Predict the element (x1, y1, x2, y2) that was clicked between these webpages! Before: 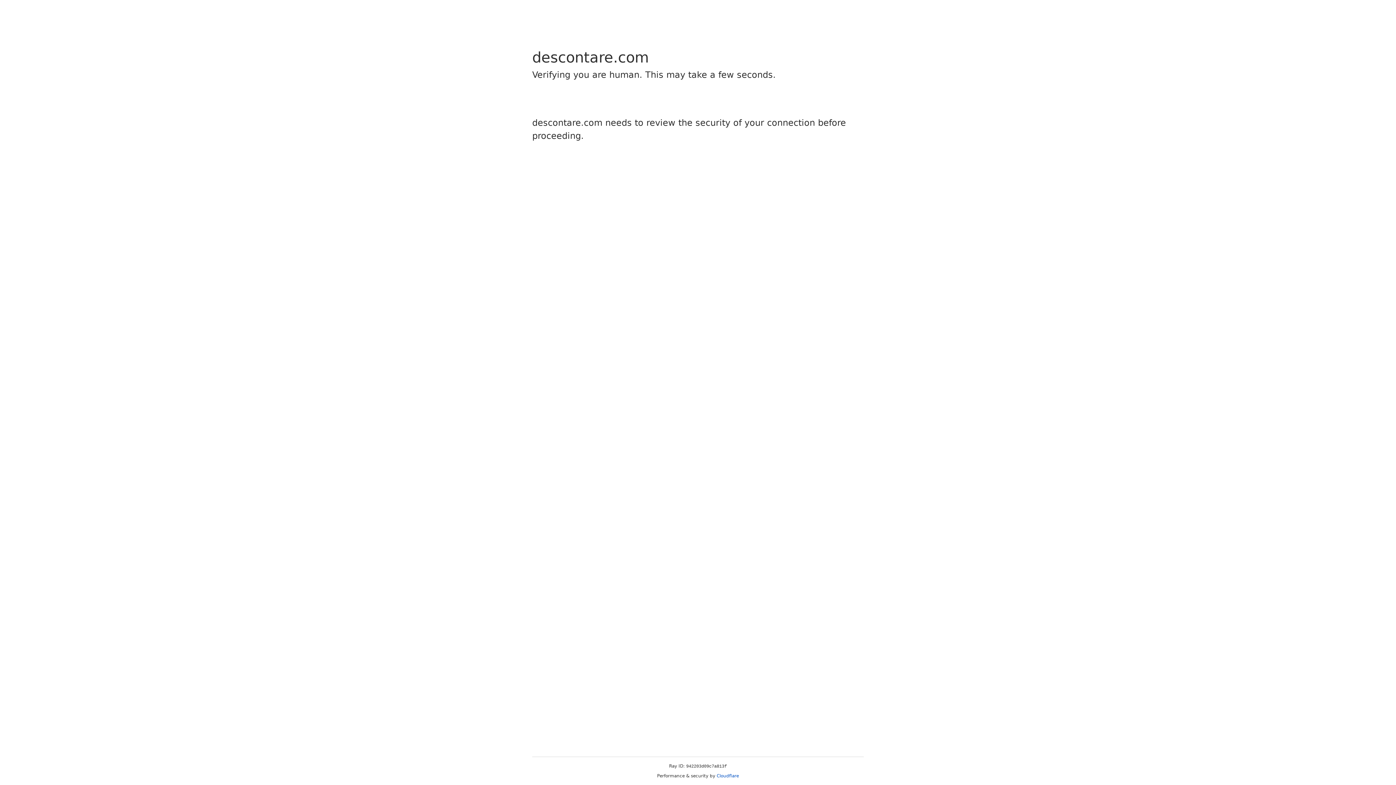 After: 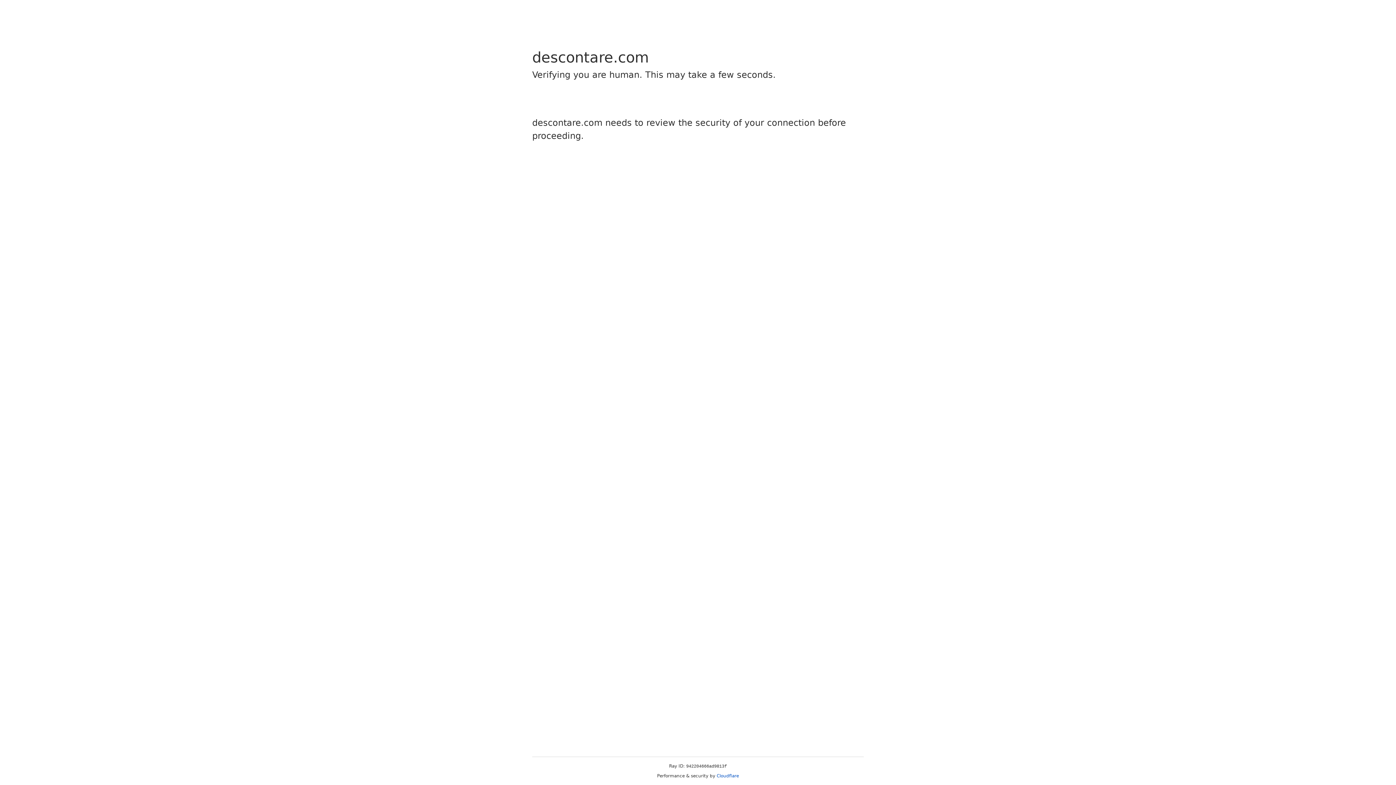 Action: label: Cloudflare bbox: (716, 773, 739, 778)